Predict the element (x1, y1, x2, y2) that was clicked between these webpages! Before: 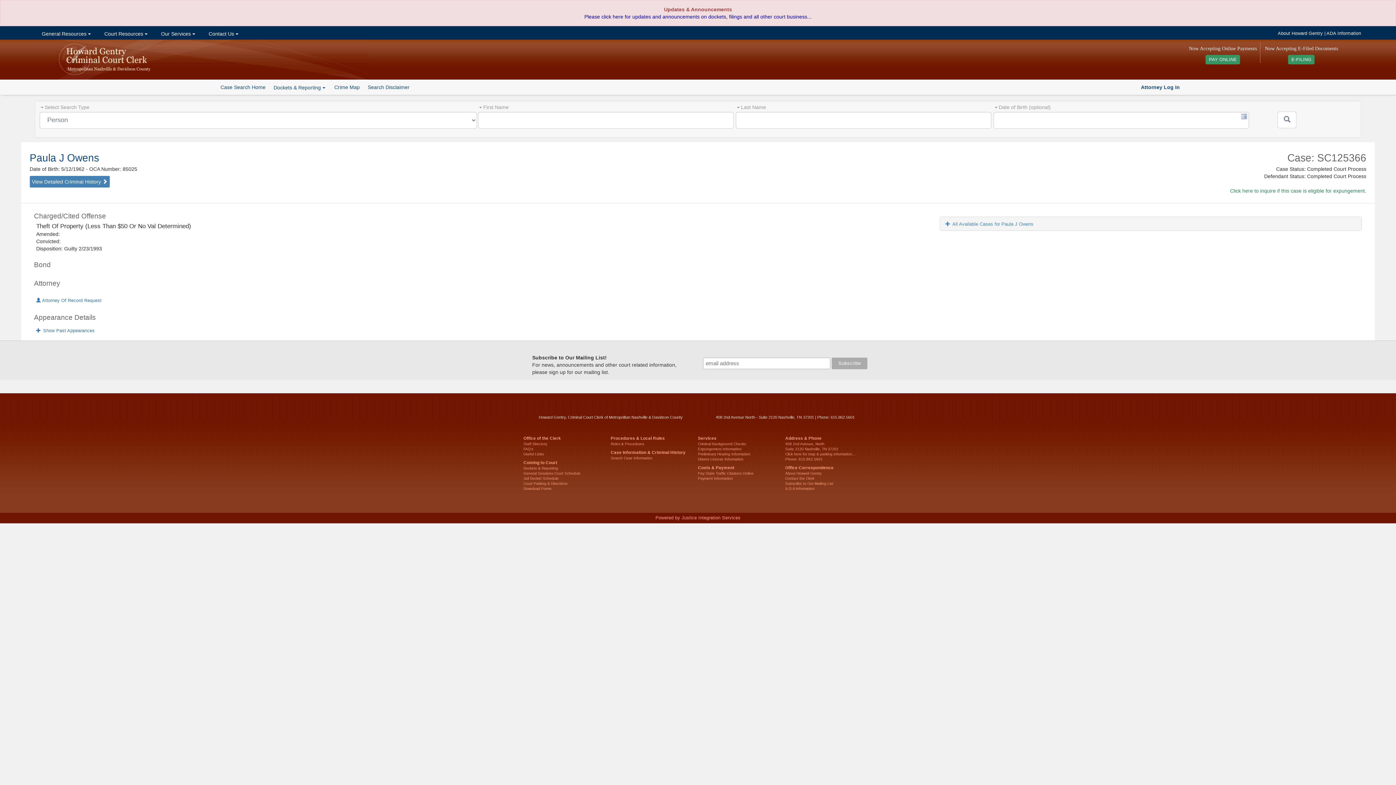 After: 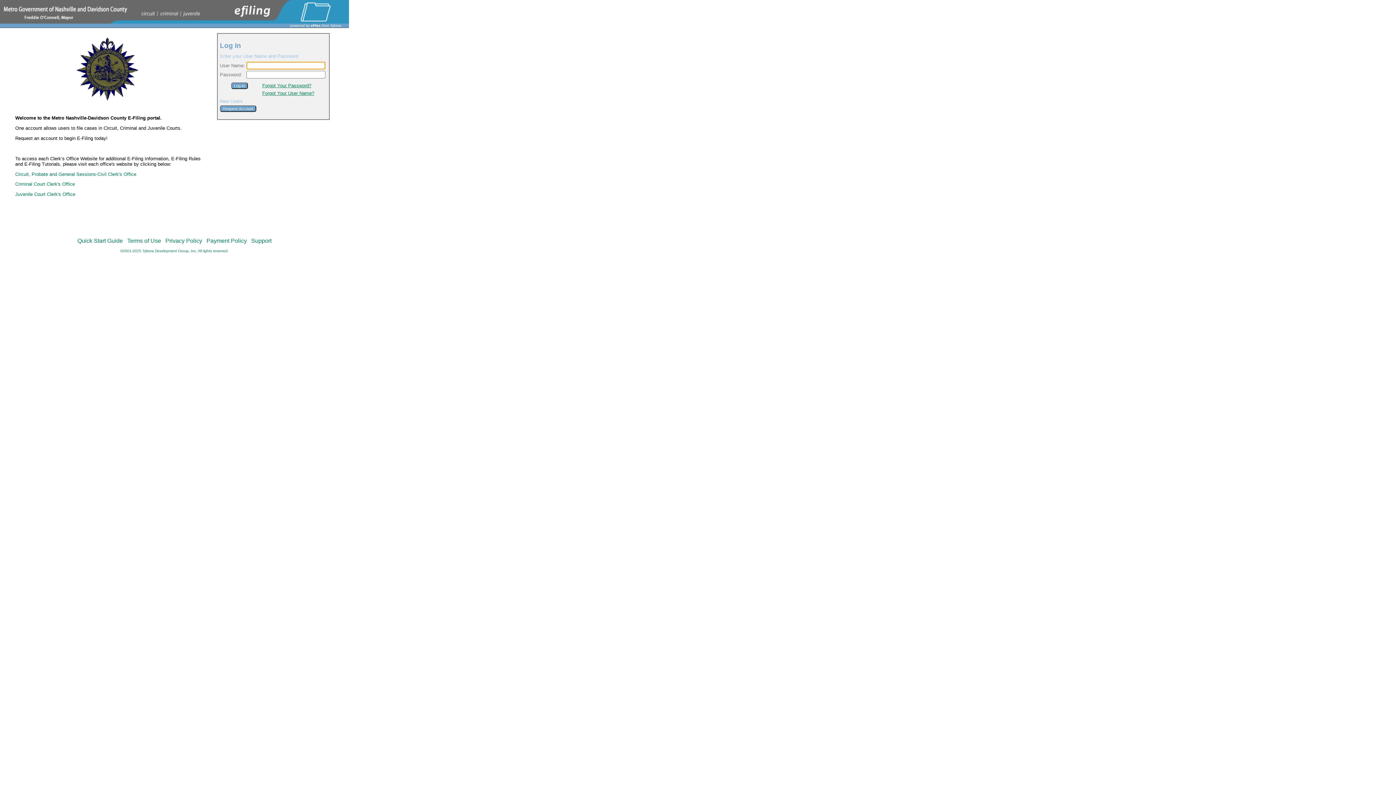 Action: bbox: (1288, 54, 1315, 64) label: E-FILING